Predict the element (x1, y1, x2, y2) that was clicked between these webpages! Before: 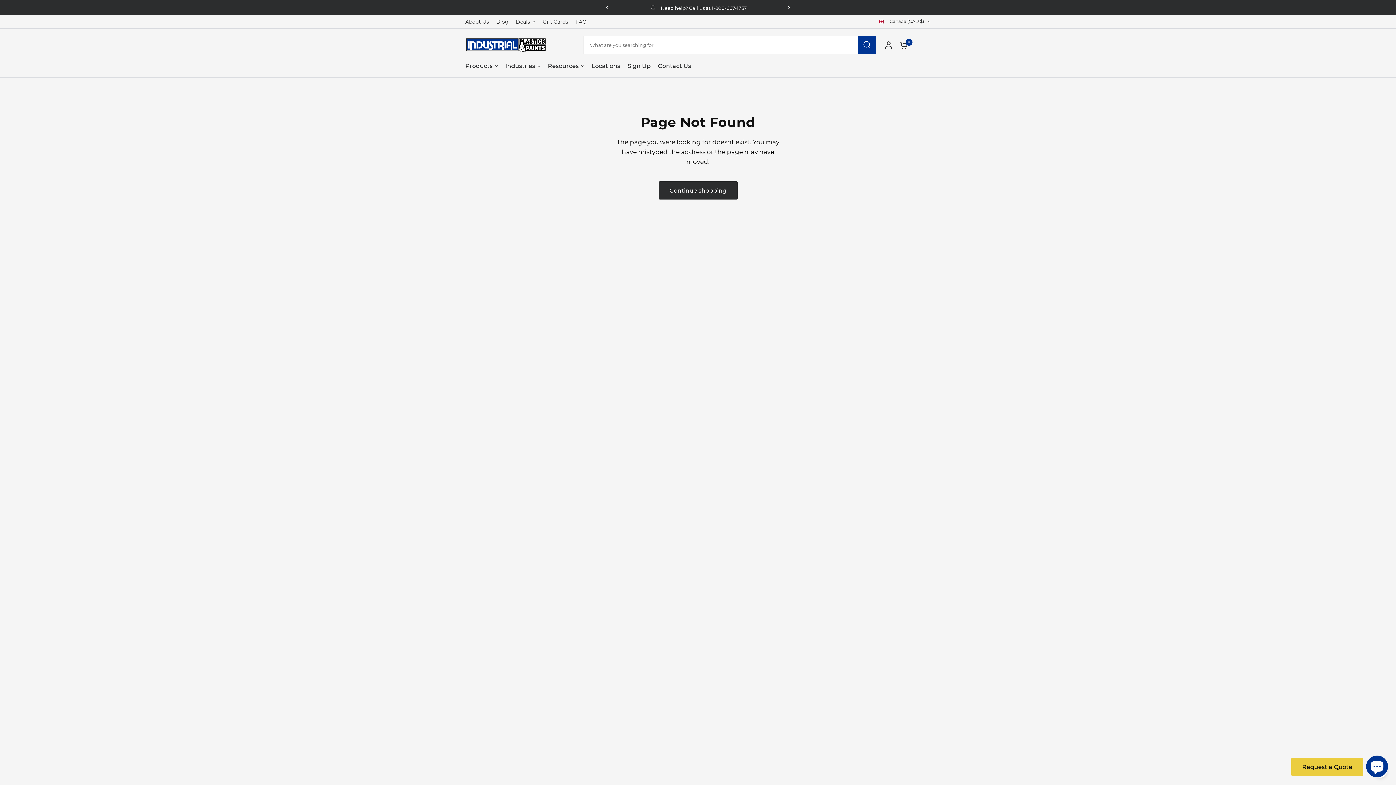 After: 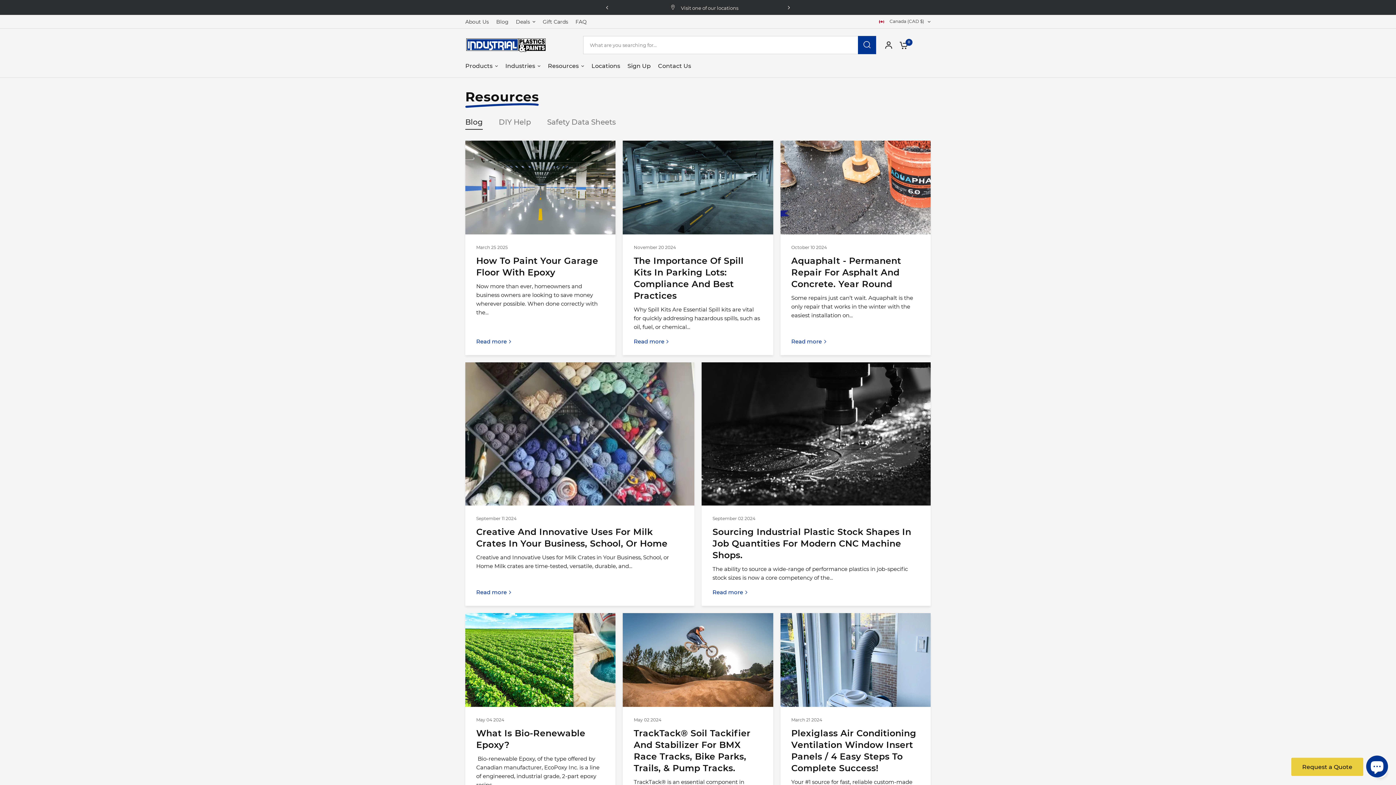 Action: bbox: (496, 17, 508, 25) label: Blog